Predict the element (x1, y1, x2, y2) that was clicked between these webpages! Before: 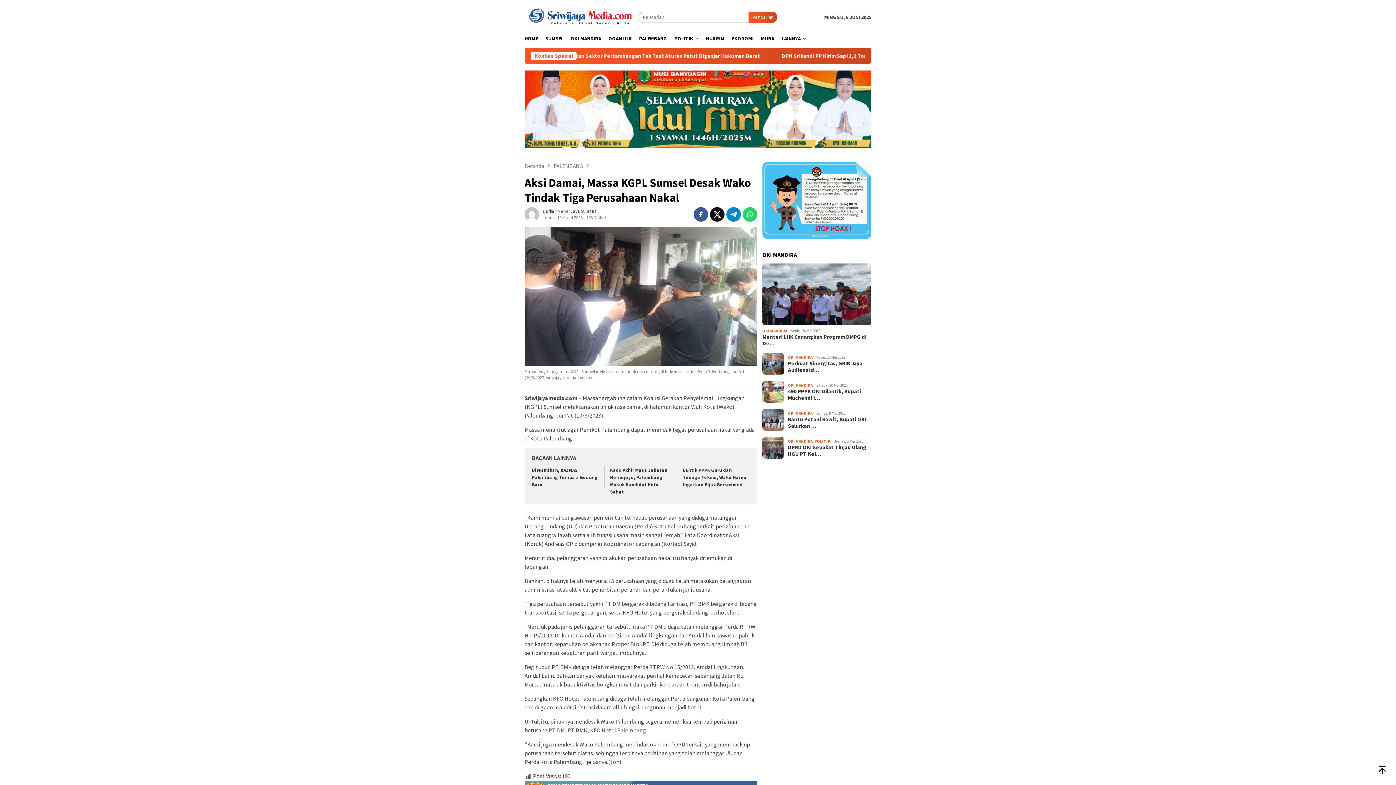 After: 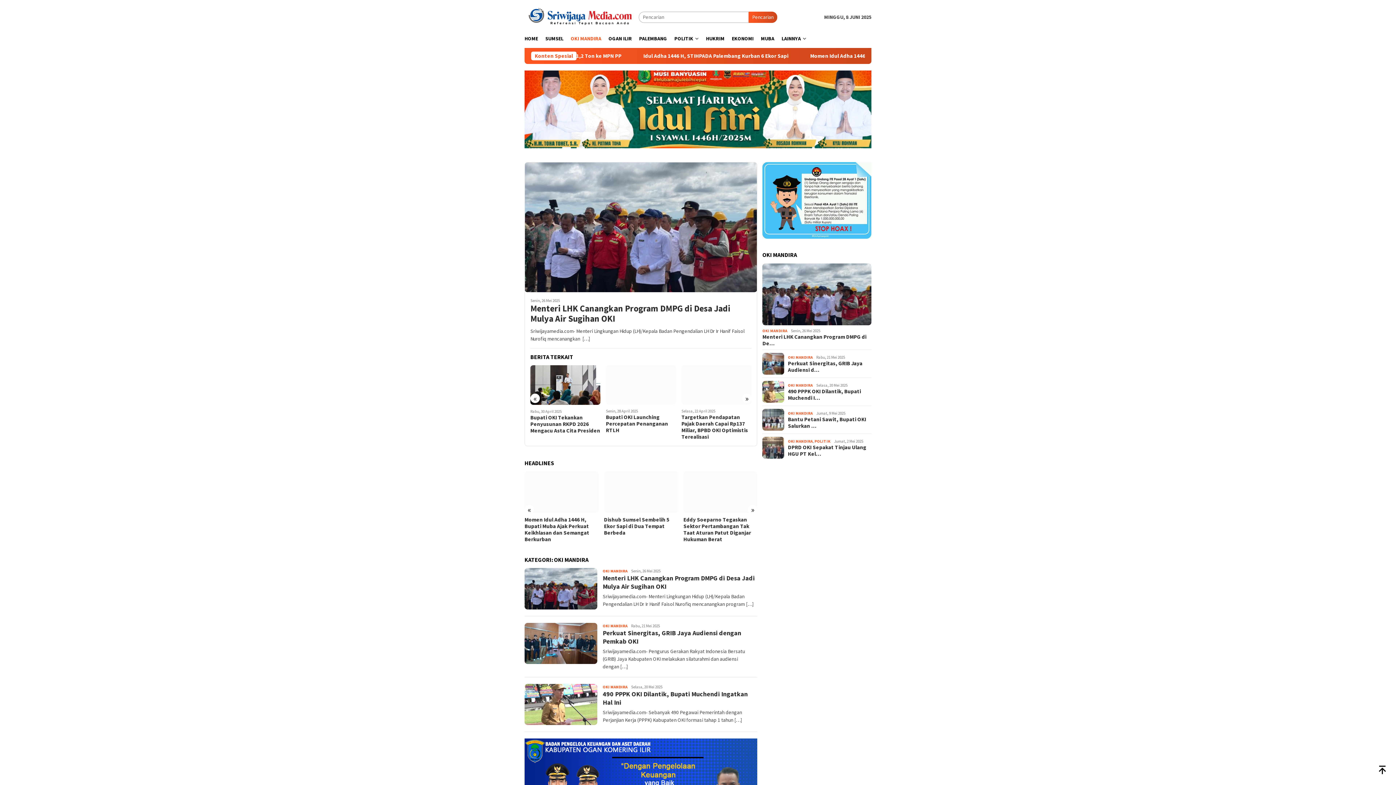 Action: label: OKI MANDIRA bbox: (788, 382, 812, 387)